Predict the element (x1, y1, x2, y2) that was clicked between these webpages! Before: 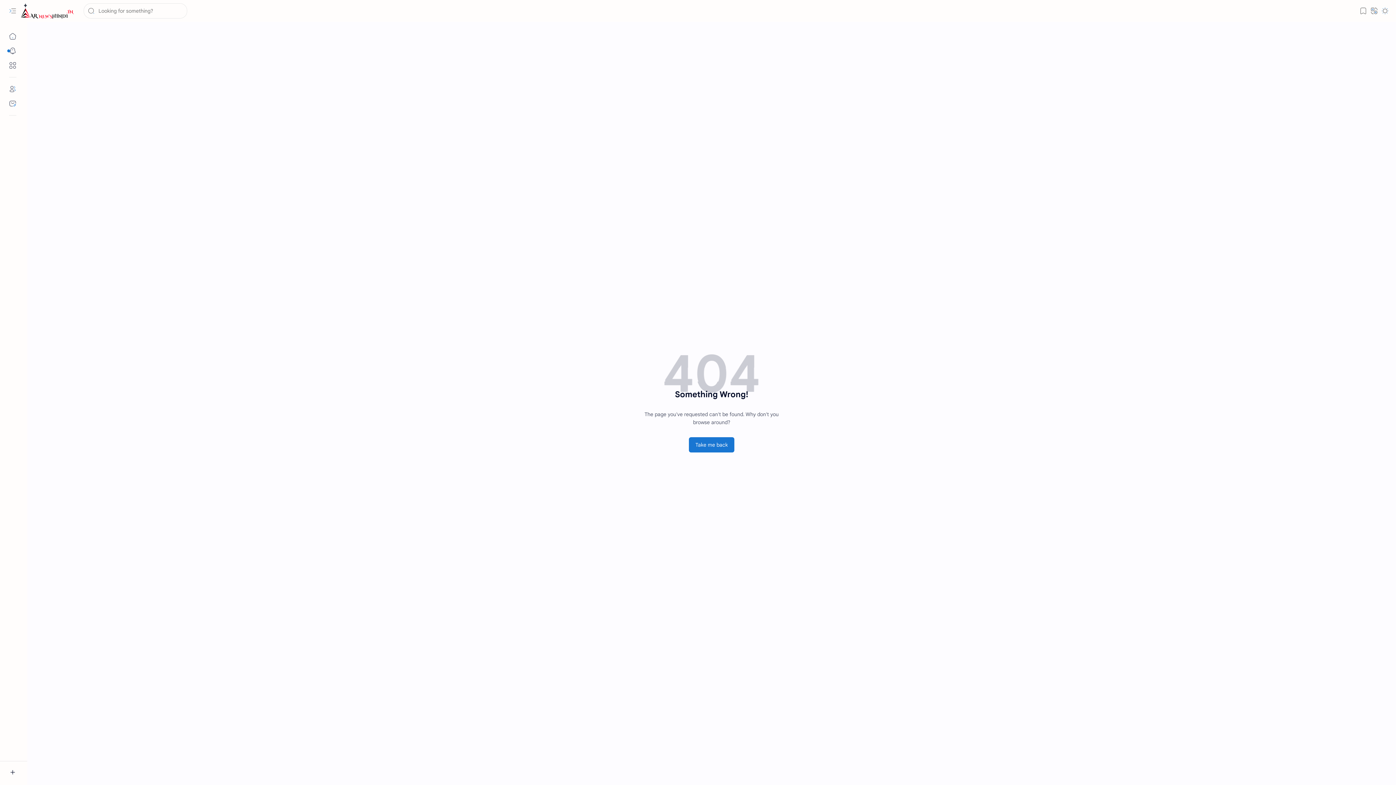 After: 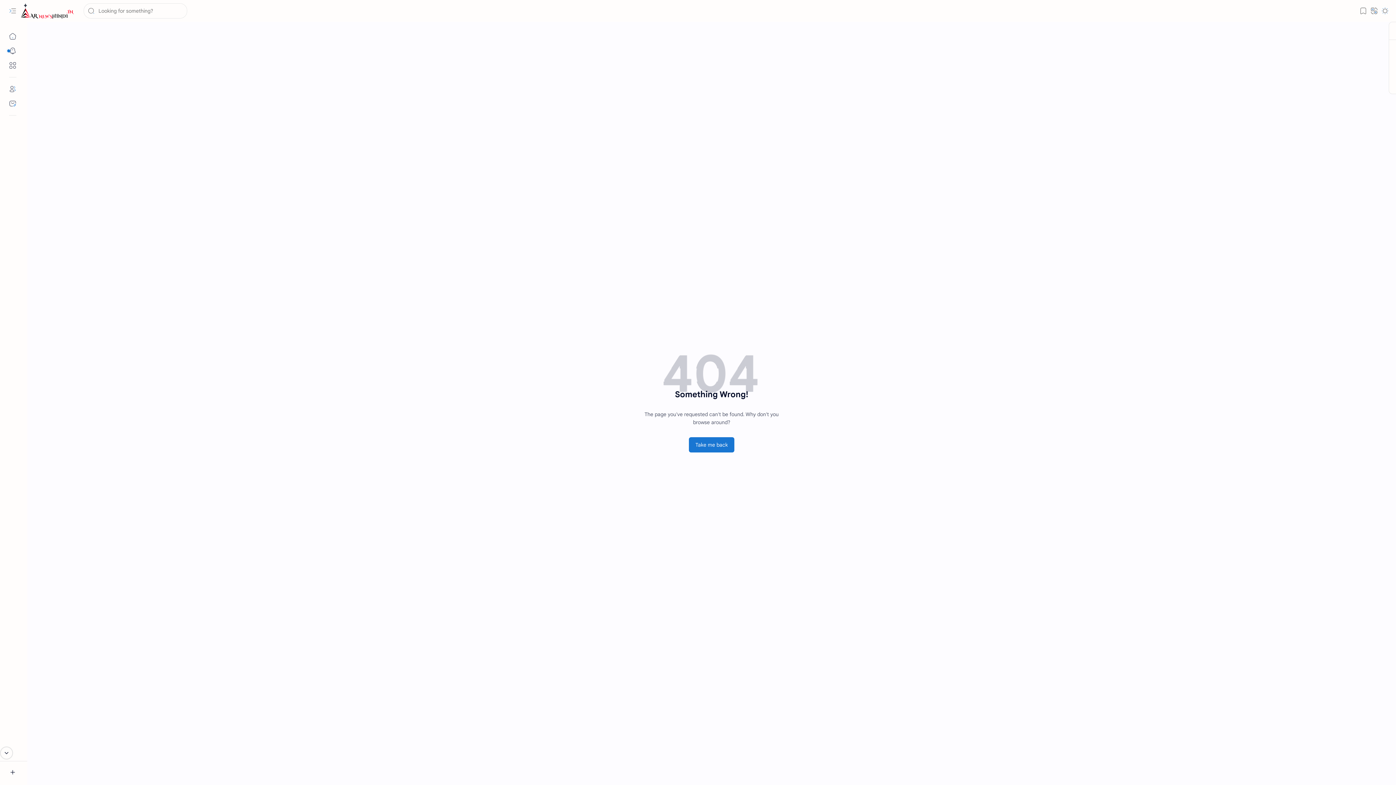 Action: bbox: (1358, 5, 1369, 16) label: Bookmark